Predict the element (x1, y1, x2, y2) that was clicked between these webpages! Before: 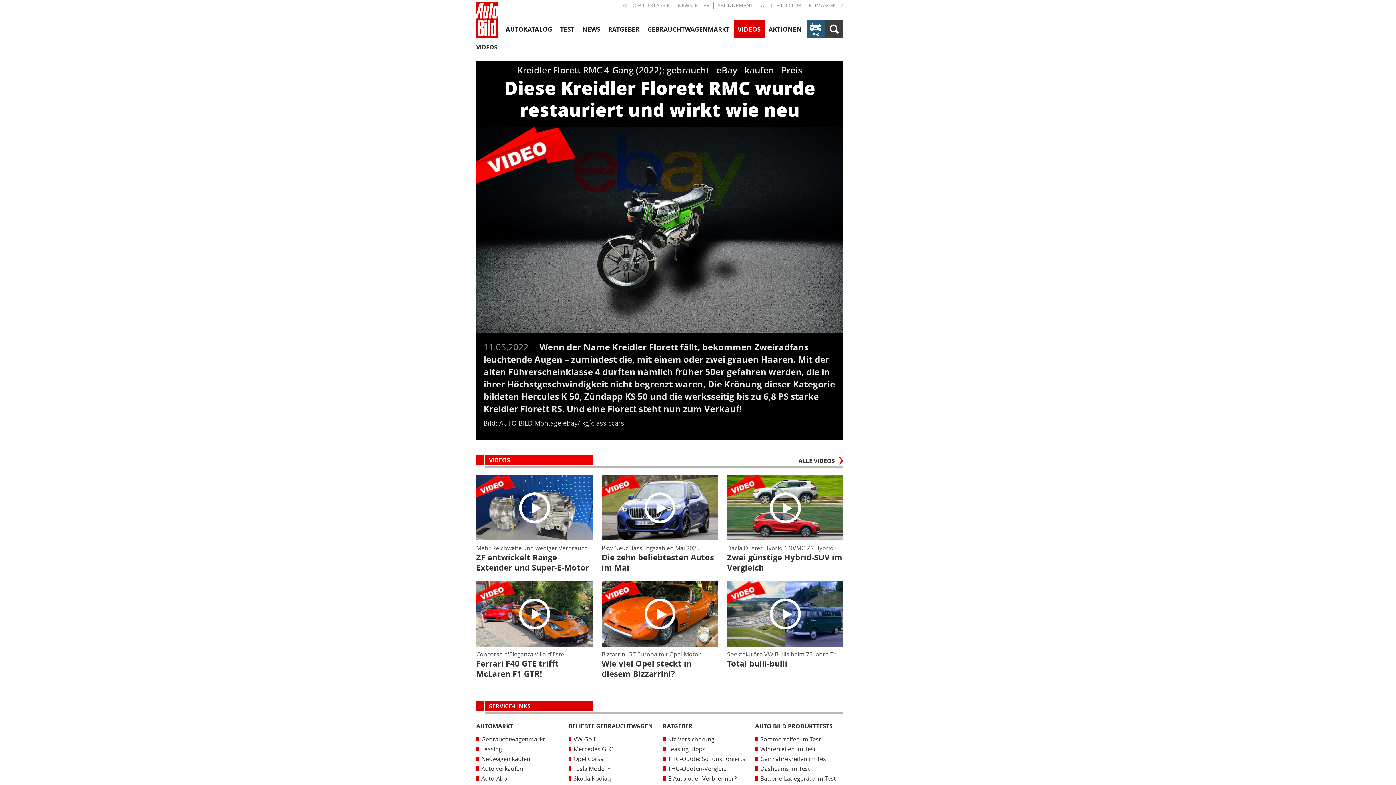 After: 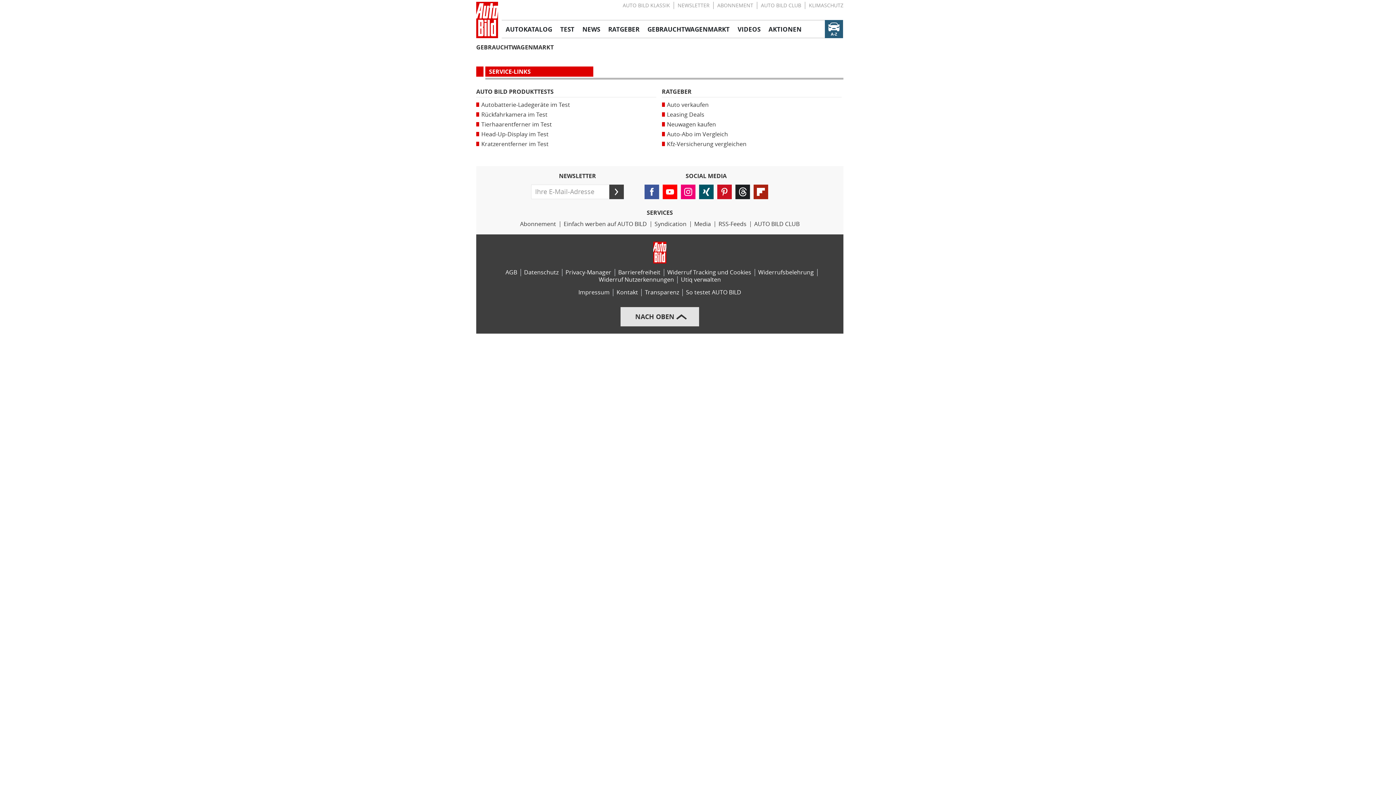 Action: bbox: (481, 736, 545, 743) label: Gebrauchtwagenmarkt